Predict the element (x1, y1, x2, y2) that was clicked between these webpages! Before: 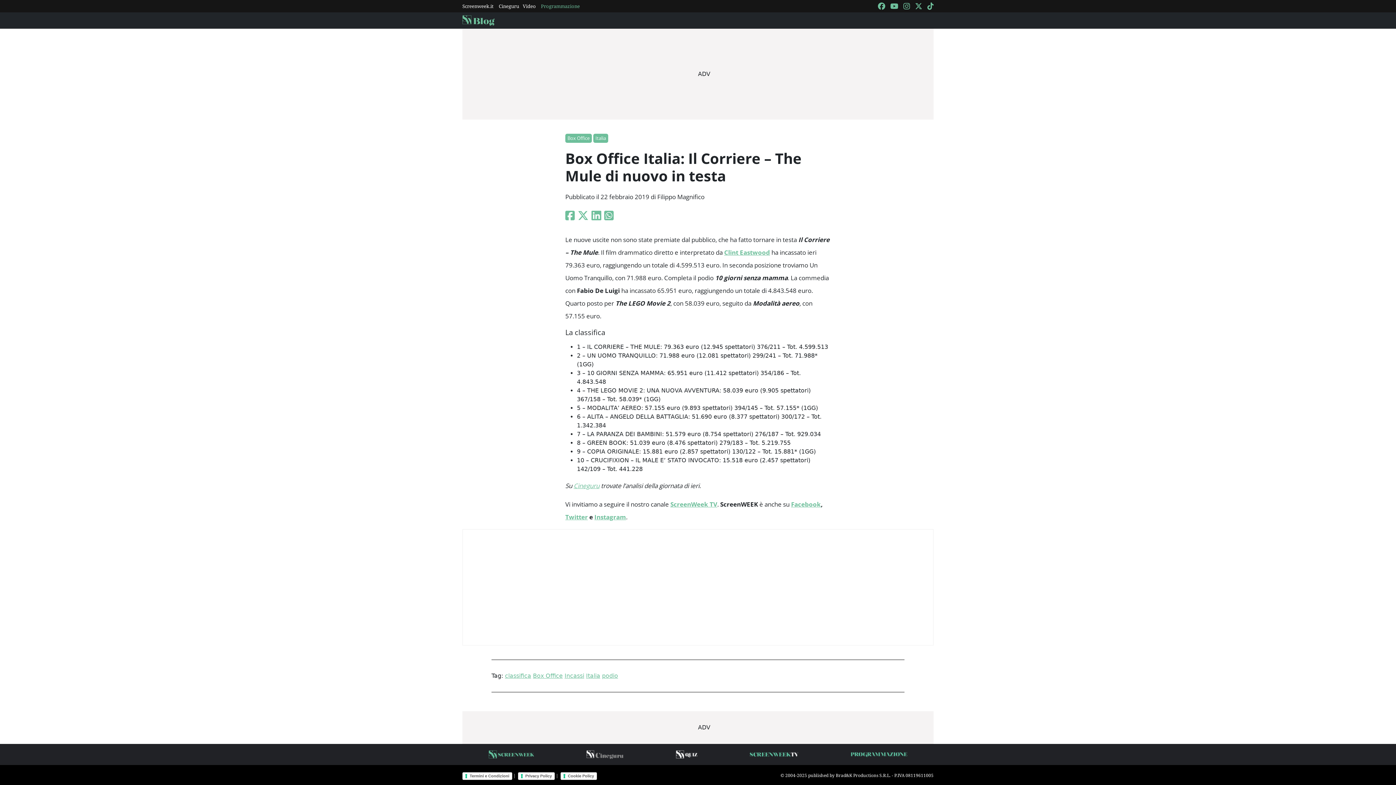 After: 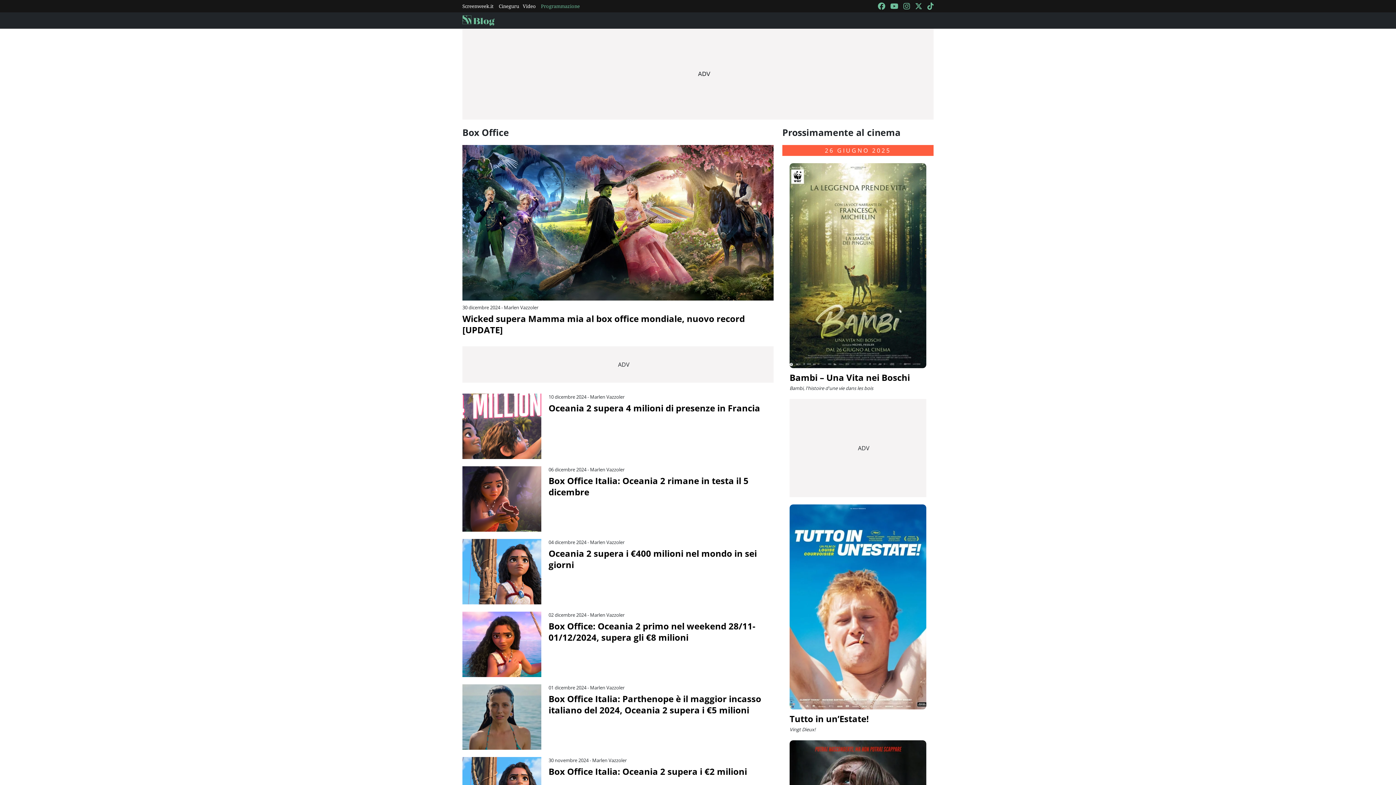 Action: label: Box Office bbox: (533, 672, 562, 679)